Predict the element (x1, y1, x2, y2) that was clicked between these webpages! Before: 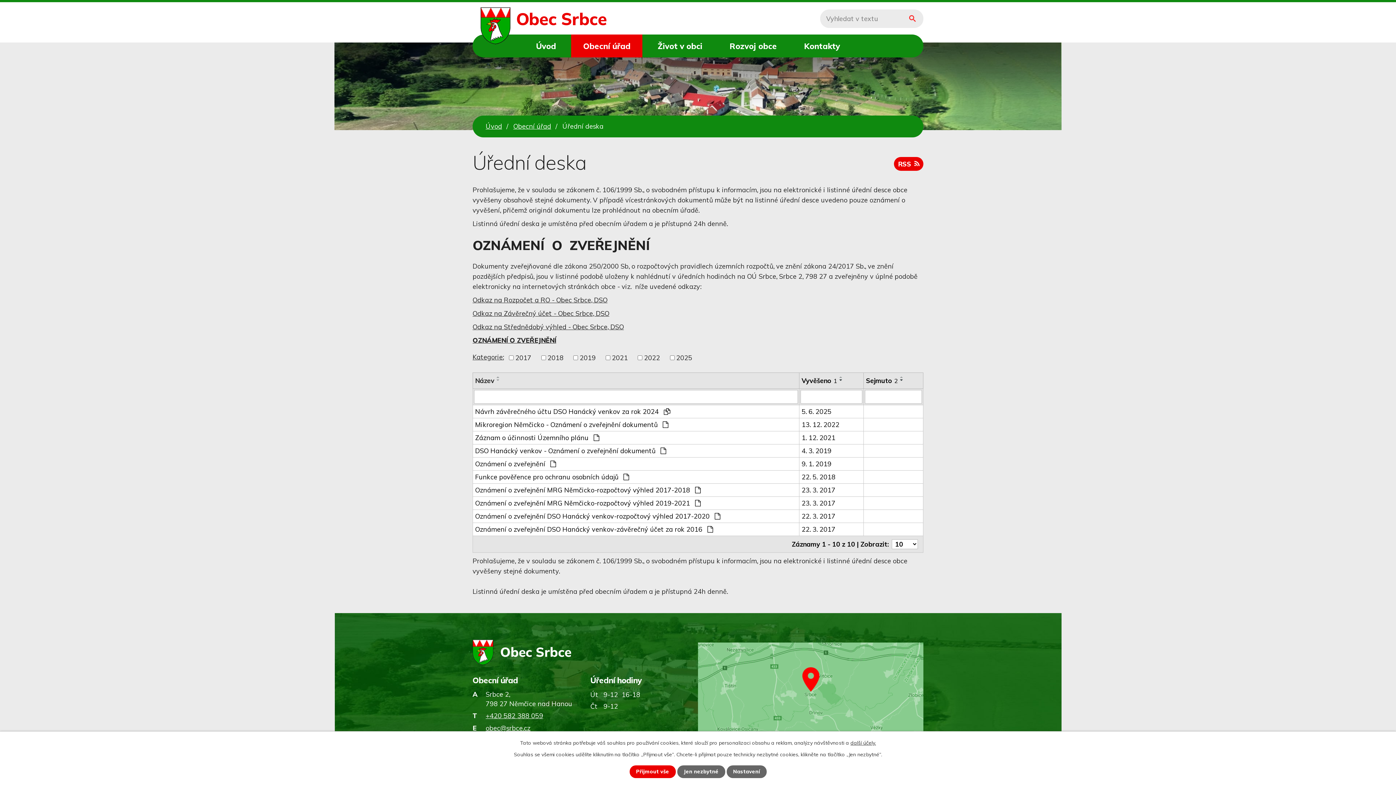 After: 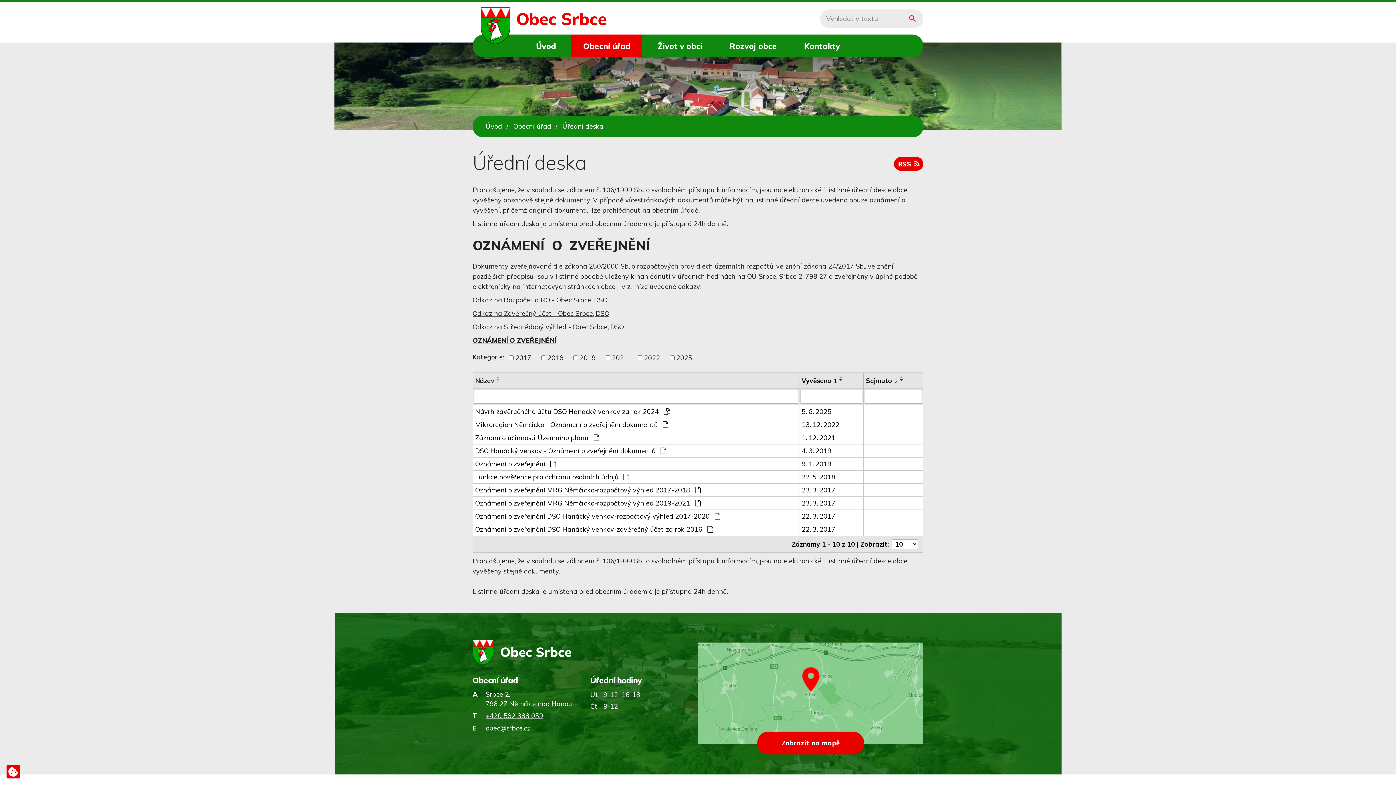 Action: label: Přijmout vše bbox: (629, 765, 675, 778)